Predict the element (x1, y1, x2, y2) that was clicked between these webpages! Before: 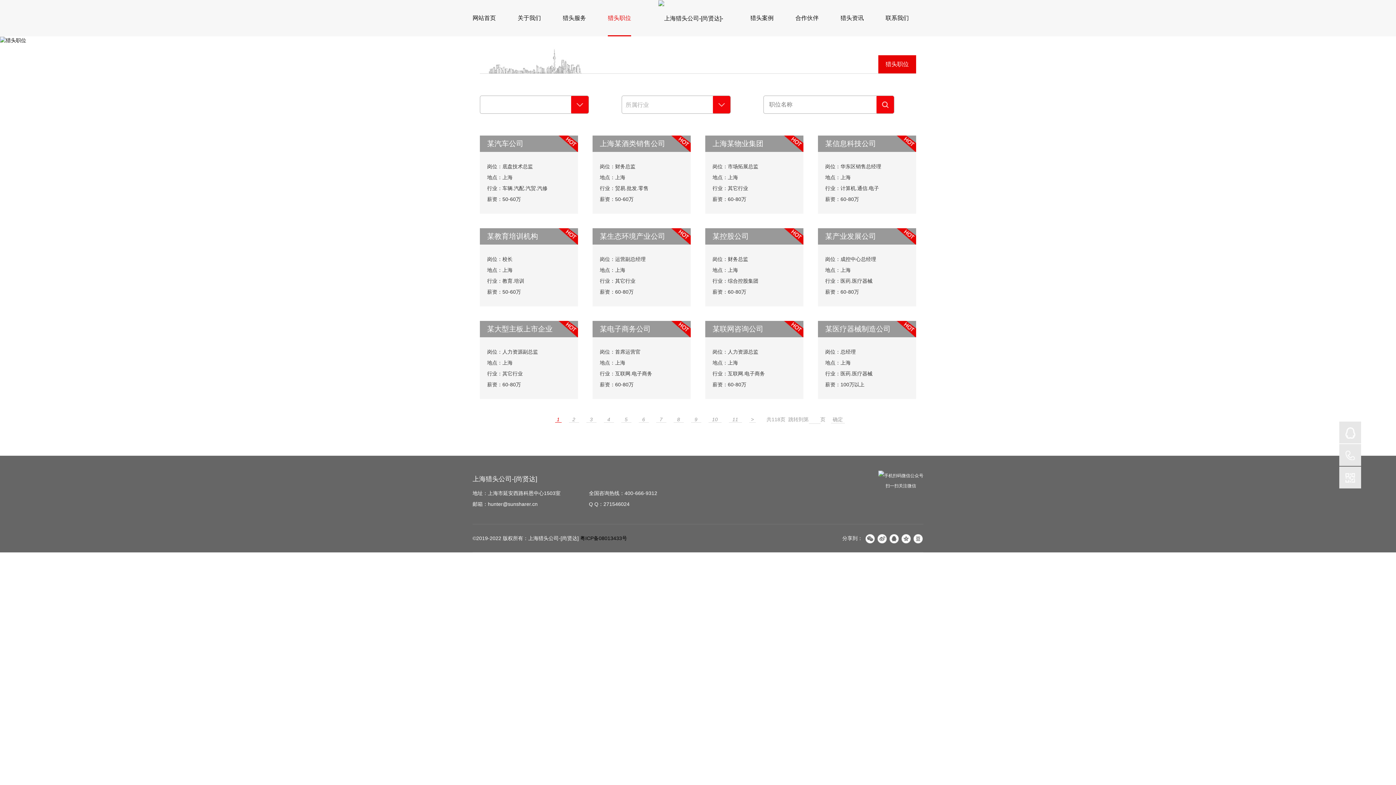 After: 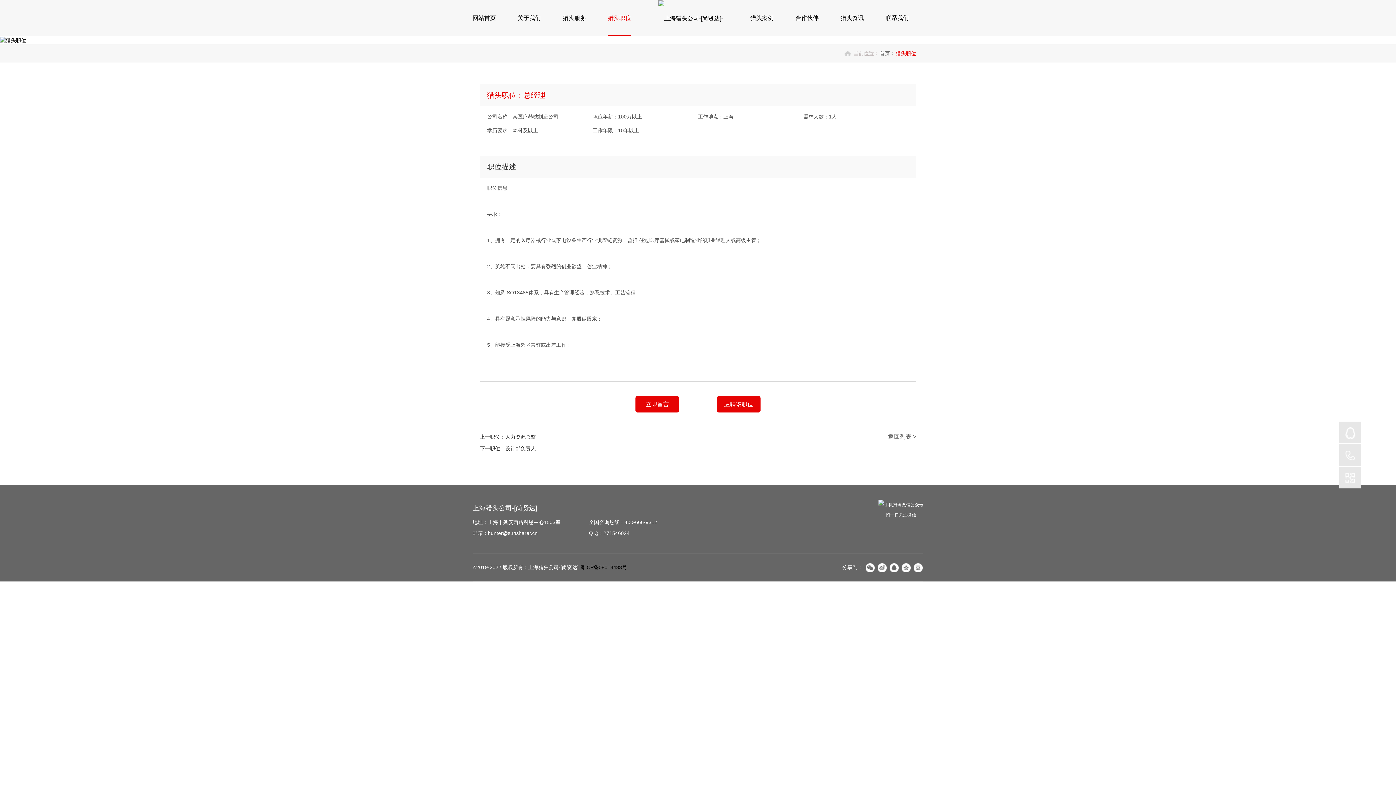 Action: label: 某医疗器械制造公司
岗位：总经理
地点：上海
行业：医药.医疗器械
薪资：100万以上 bbox: (818, 321, 916, 399)